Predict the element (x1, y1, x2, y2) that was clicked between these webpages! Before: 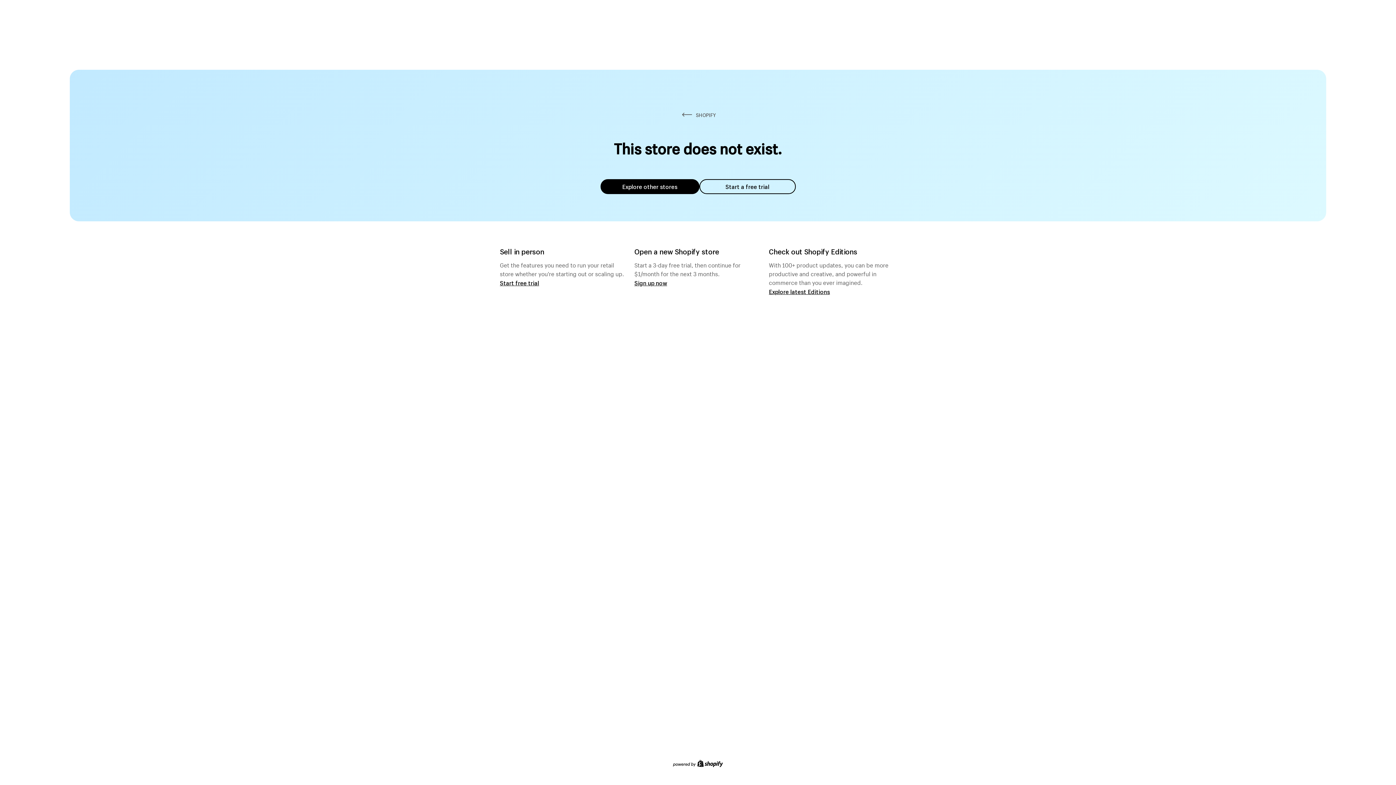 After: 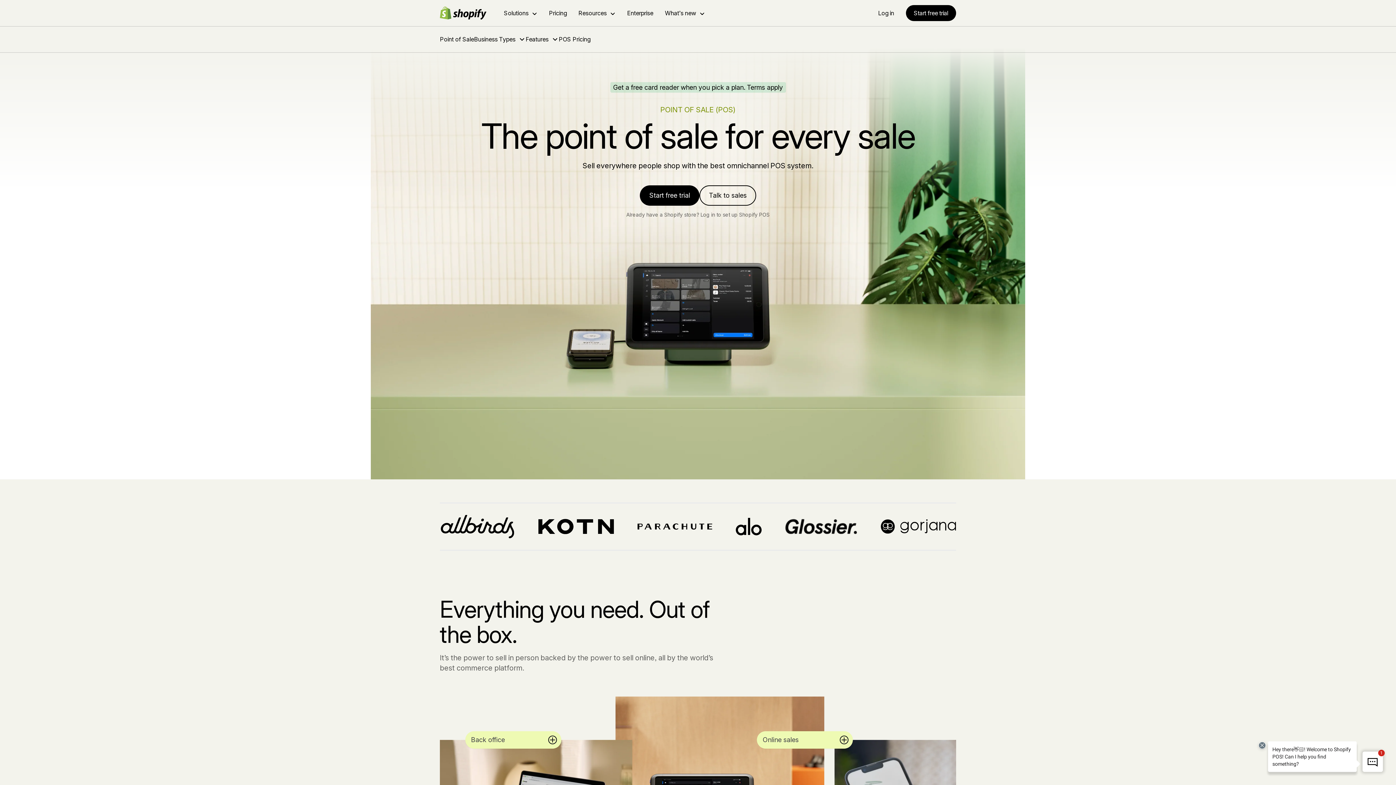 Action: bbox: (500, 279, 539, 286) label: Start free trial